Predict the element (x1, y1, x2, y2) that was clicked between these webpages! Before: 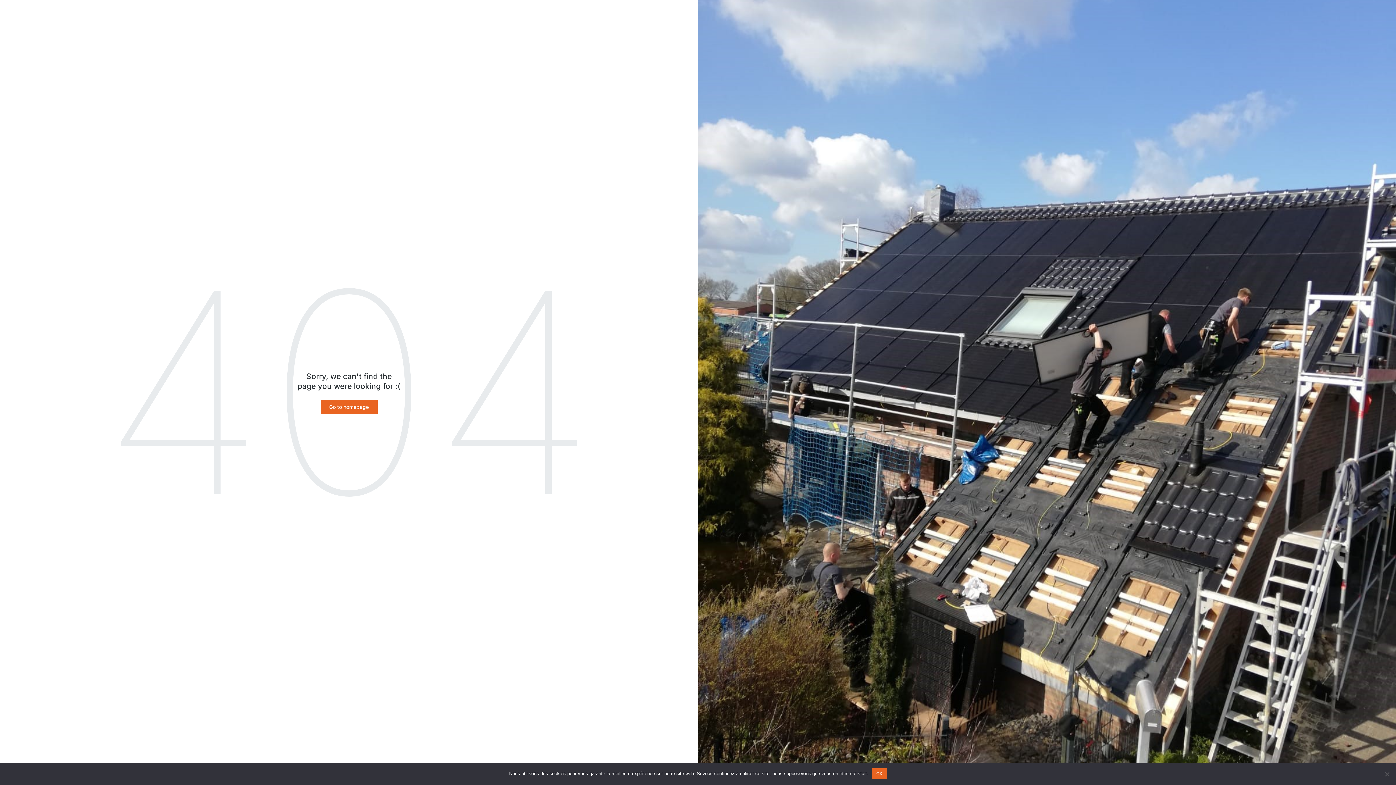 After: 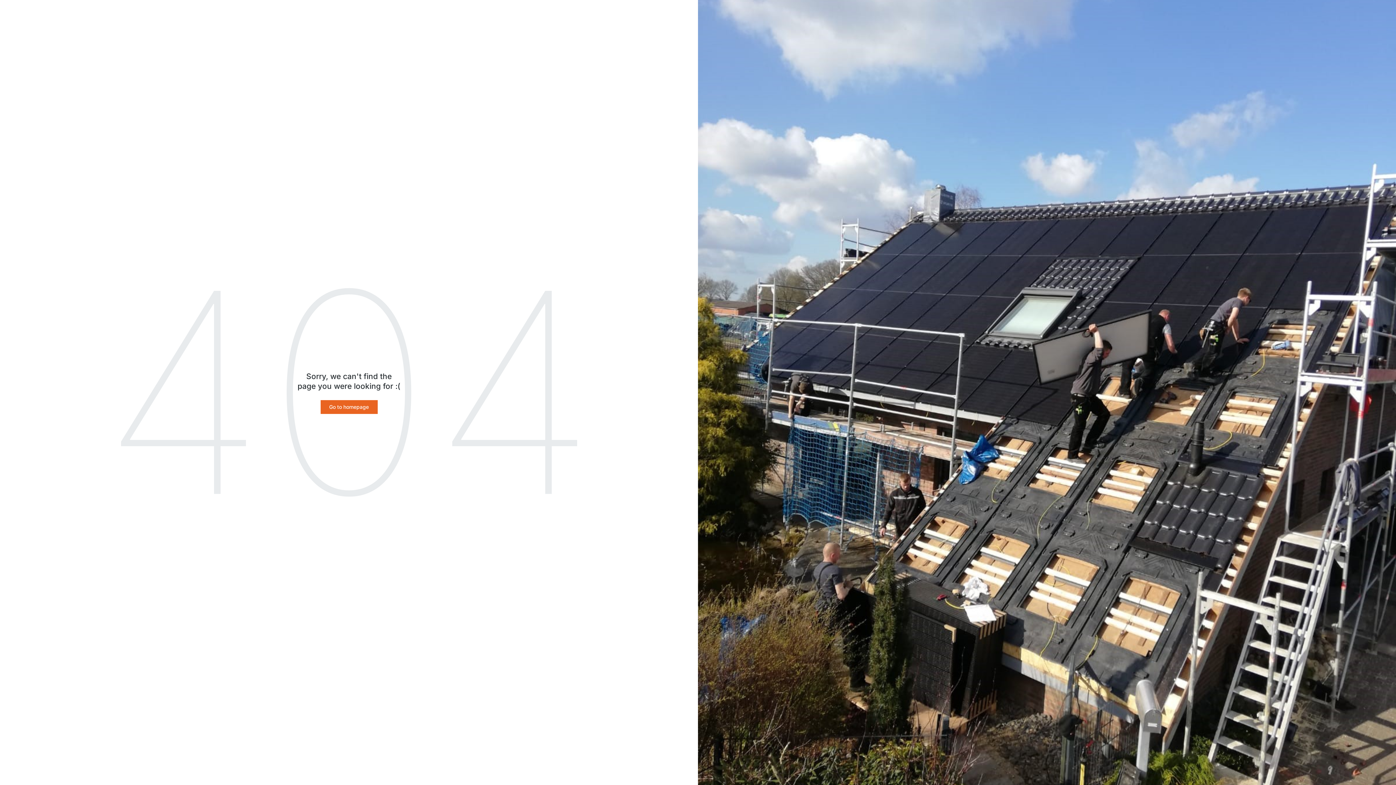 Action: label: OK bbox: (872, 768, 887, 779)